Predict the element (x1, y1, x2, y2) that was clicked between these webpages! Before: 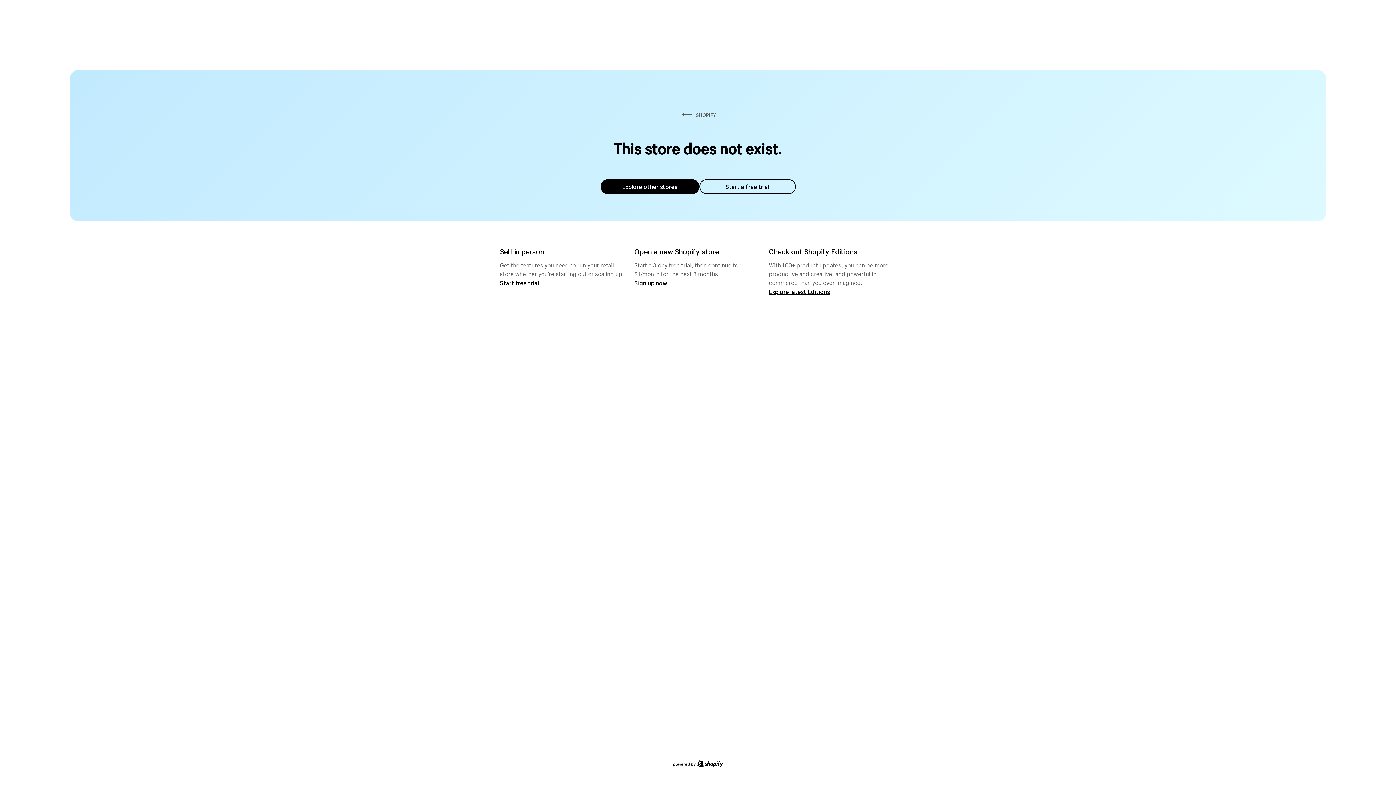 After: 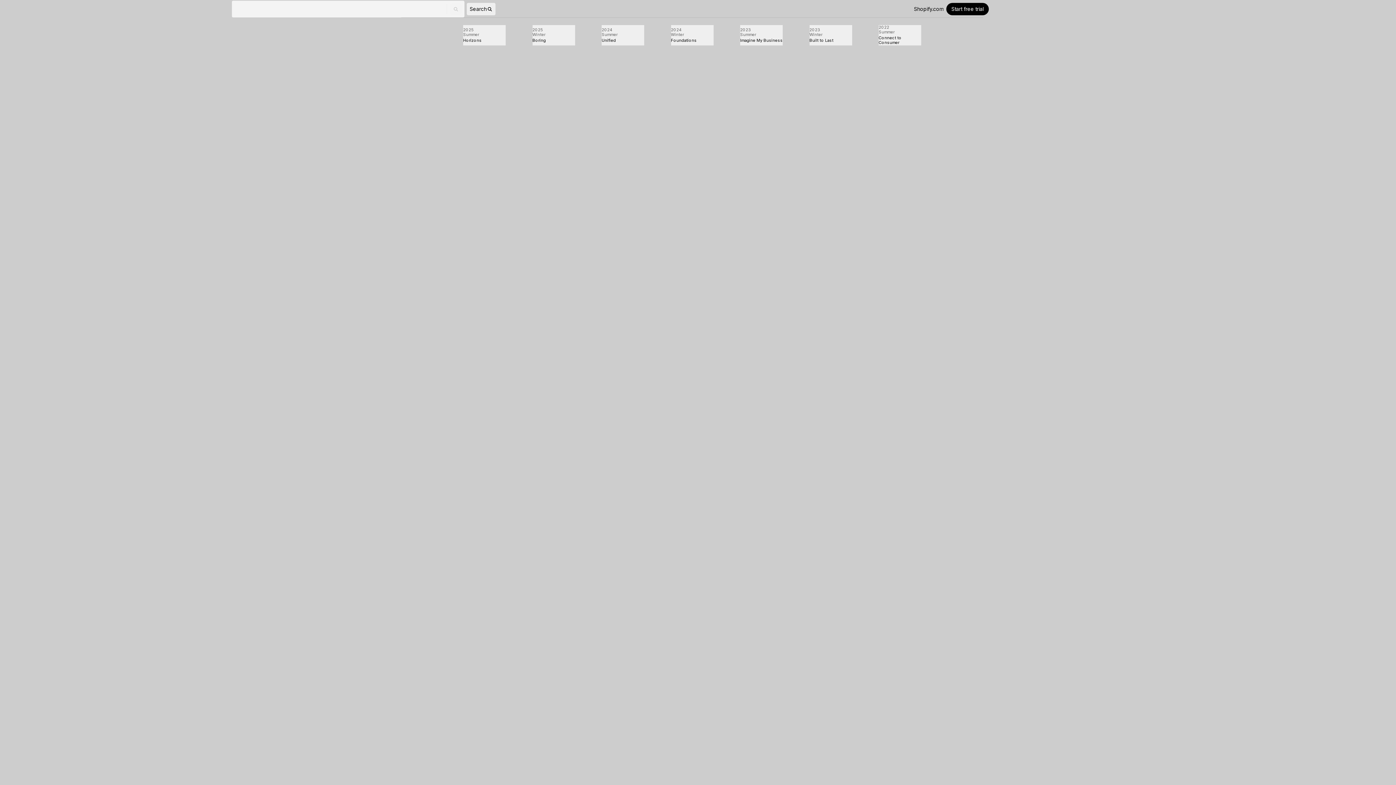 Action: bbox: (769, 287, 830, 295) label: Explore latest Editions